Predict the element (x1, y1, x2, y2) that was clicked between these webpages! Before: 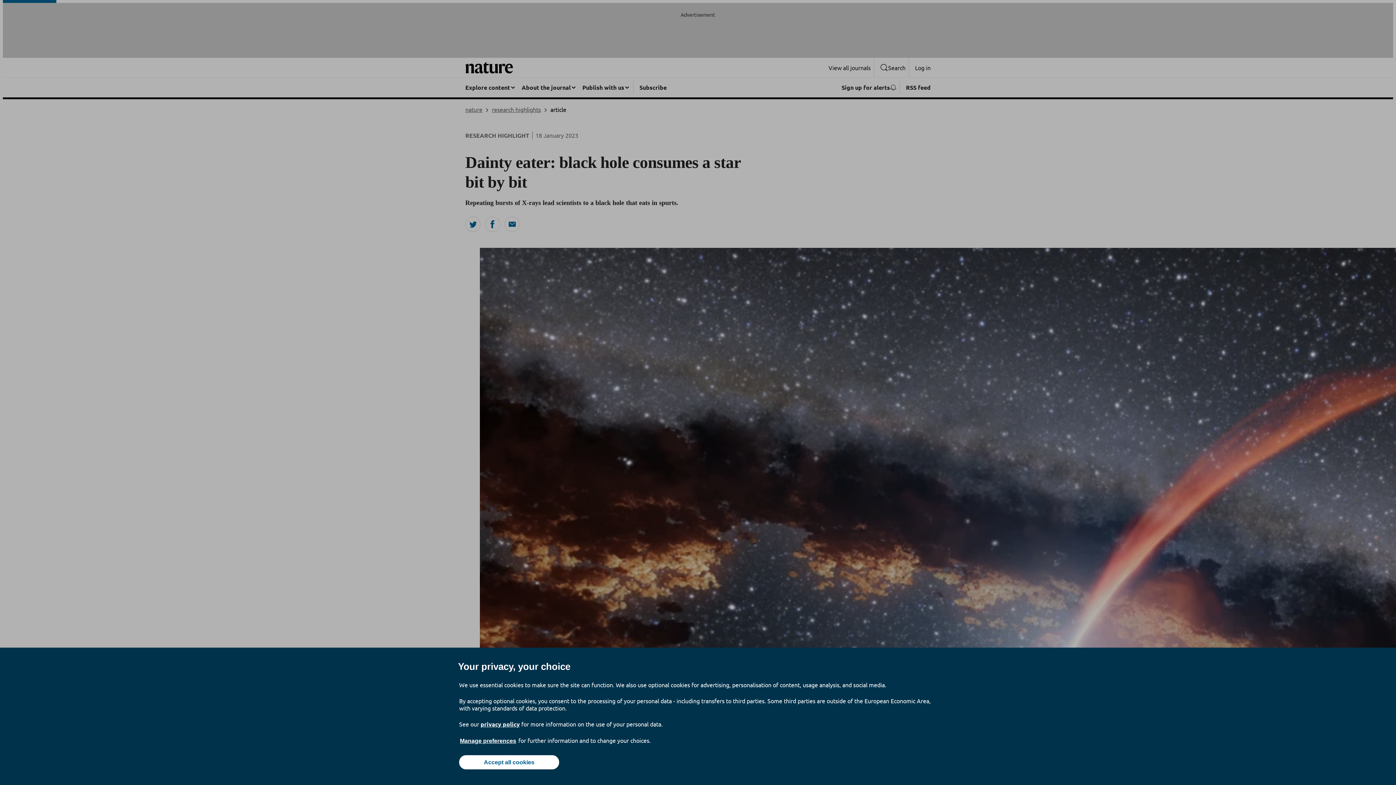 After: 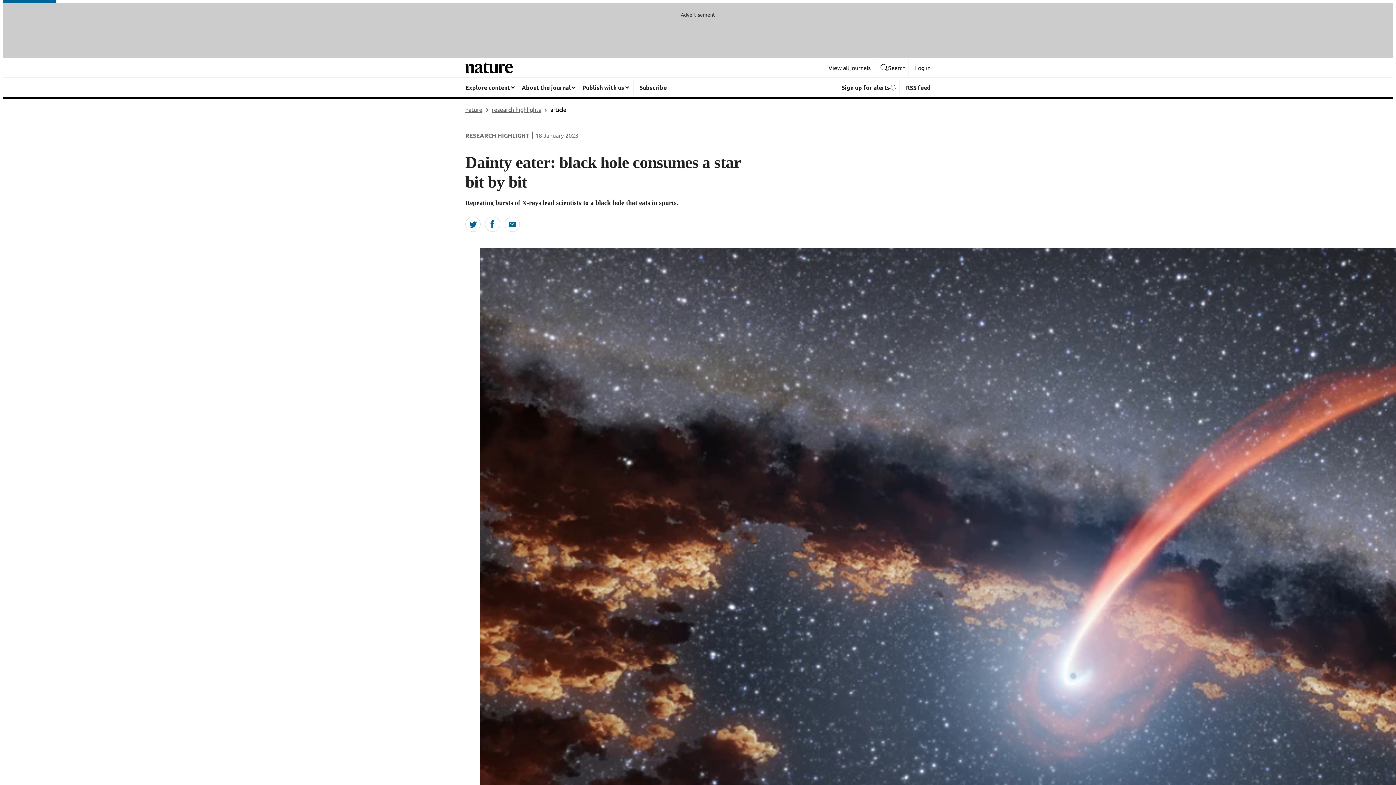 Action: bbox: (459, 755, 559, 769) label: Accept all cookies